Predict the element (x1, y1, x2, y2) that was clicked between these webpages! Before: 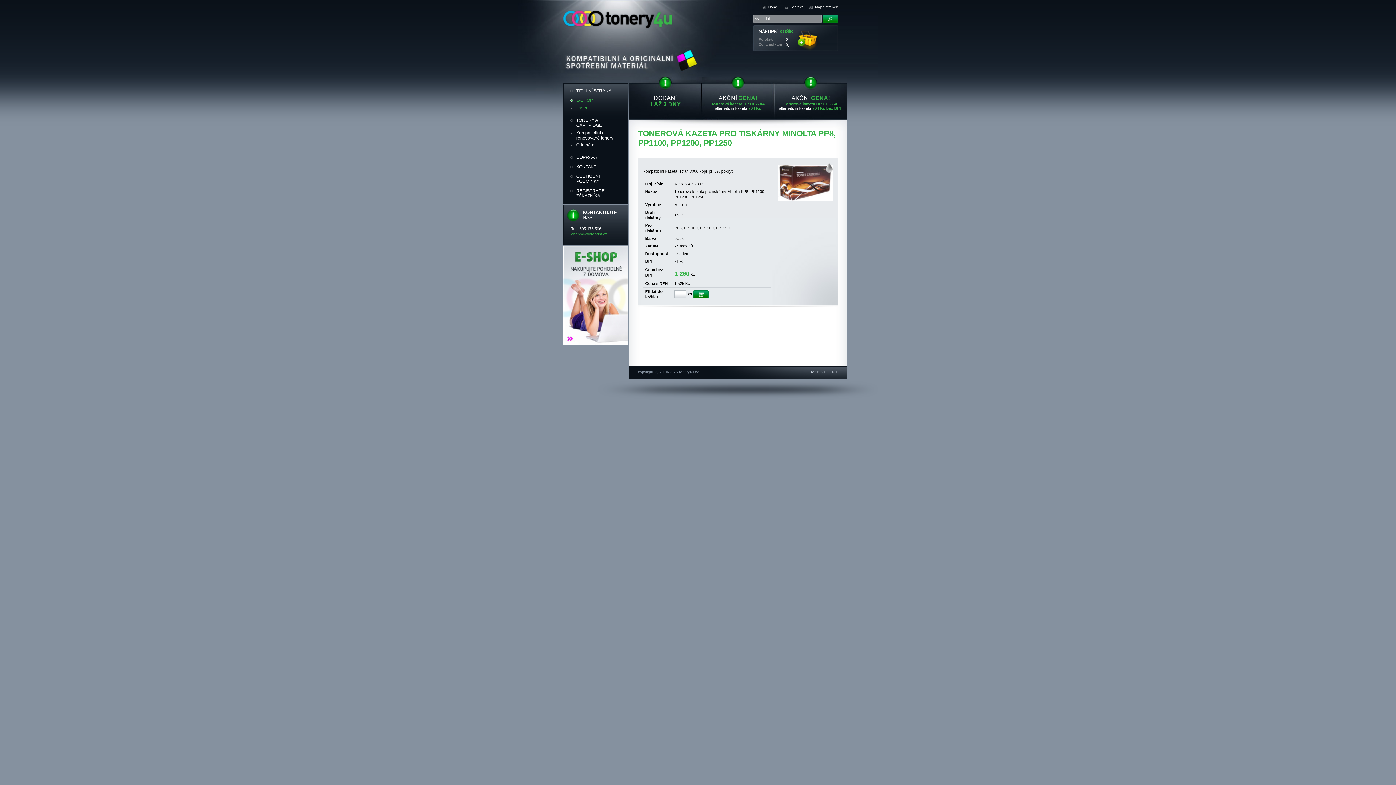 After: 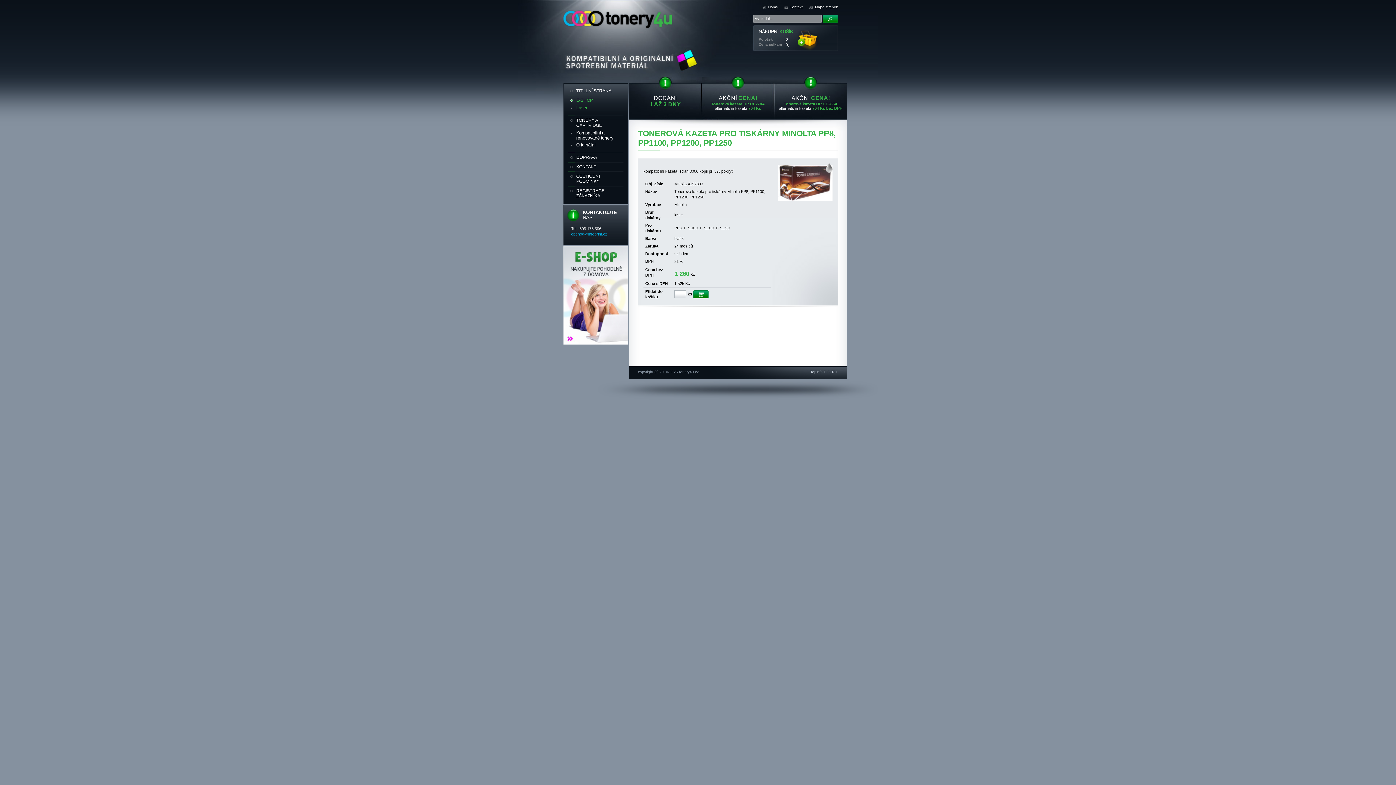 Action: label: obchod@infoprint.cz bbox: (571, 232, 607, 236)